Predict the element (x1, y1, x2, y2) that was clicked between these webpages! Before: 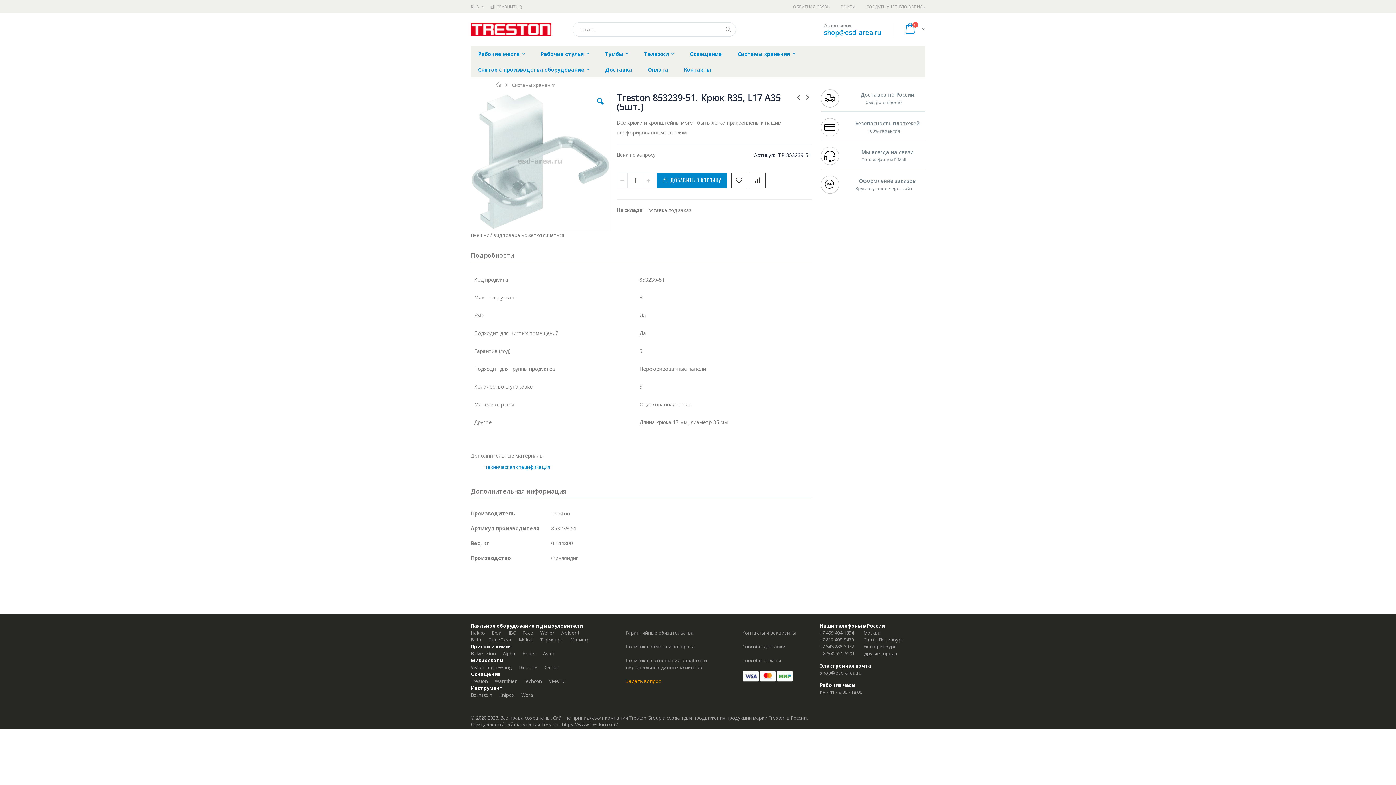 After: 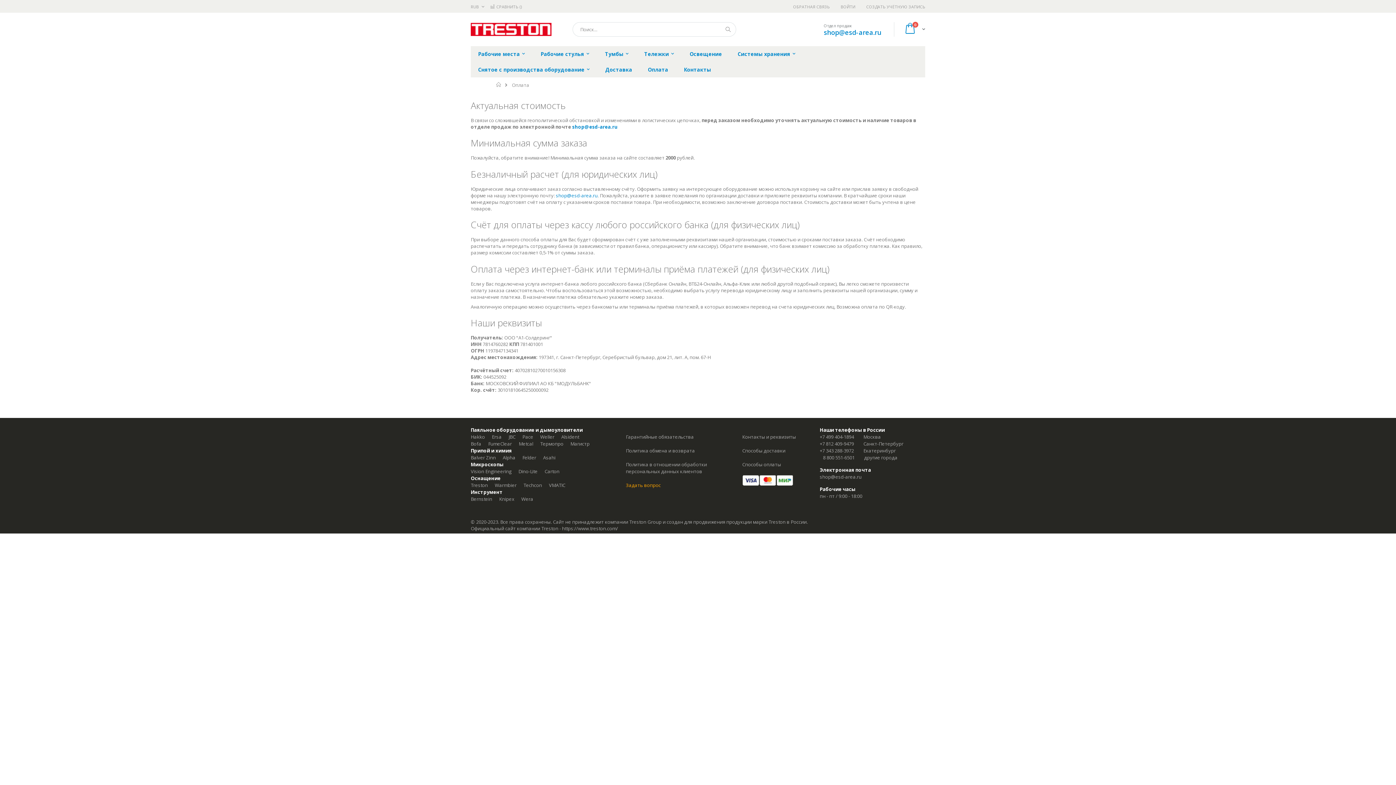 Action: bbox: (640, 61, 675, 77) label: Оплата